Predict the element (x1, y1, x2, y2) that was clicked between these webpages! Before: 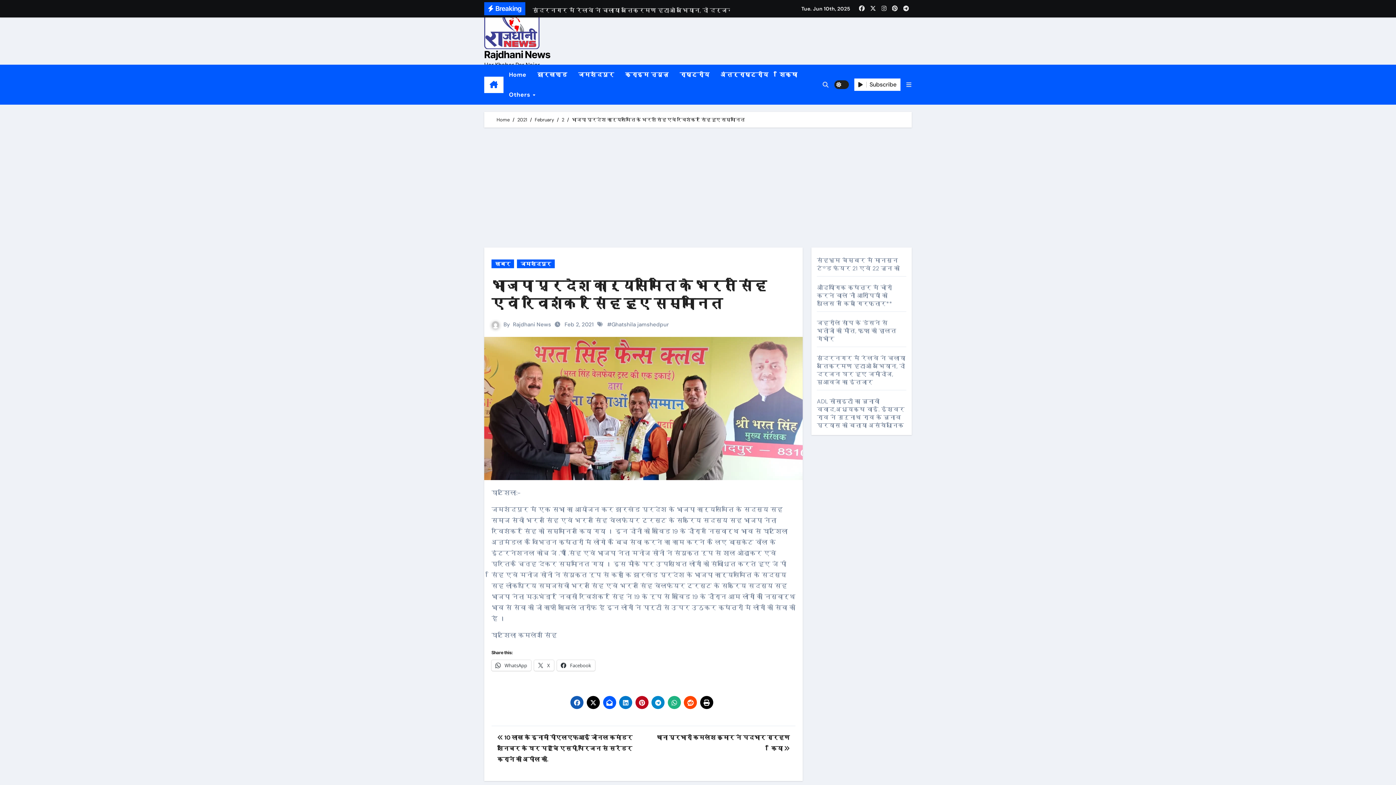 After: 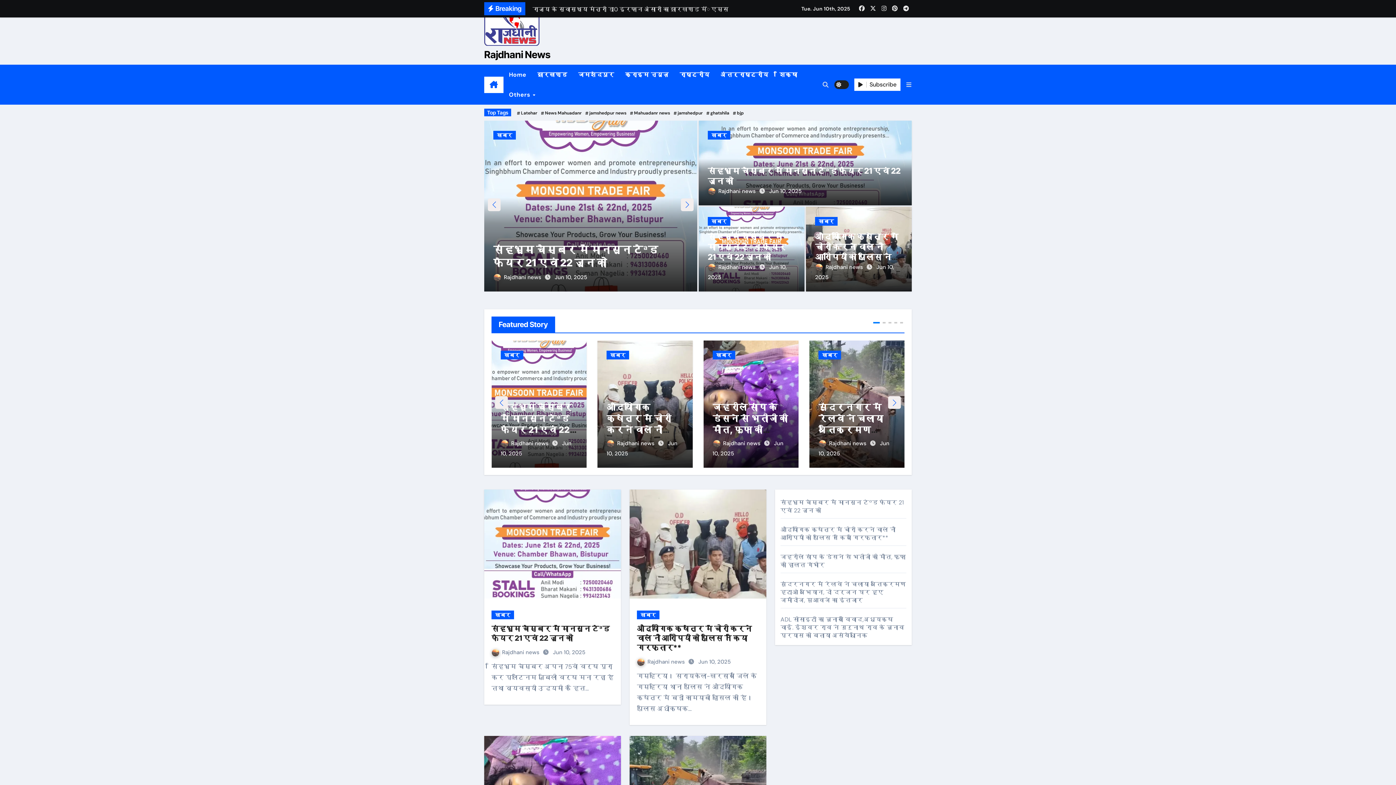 Action: bbox: (484, 48, 550, 60) label: Rajdhani News